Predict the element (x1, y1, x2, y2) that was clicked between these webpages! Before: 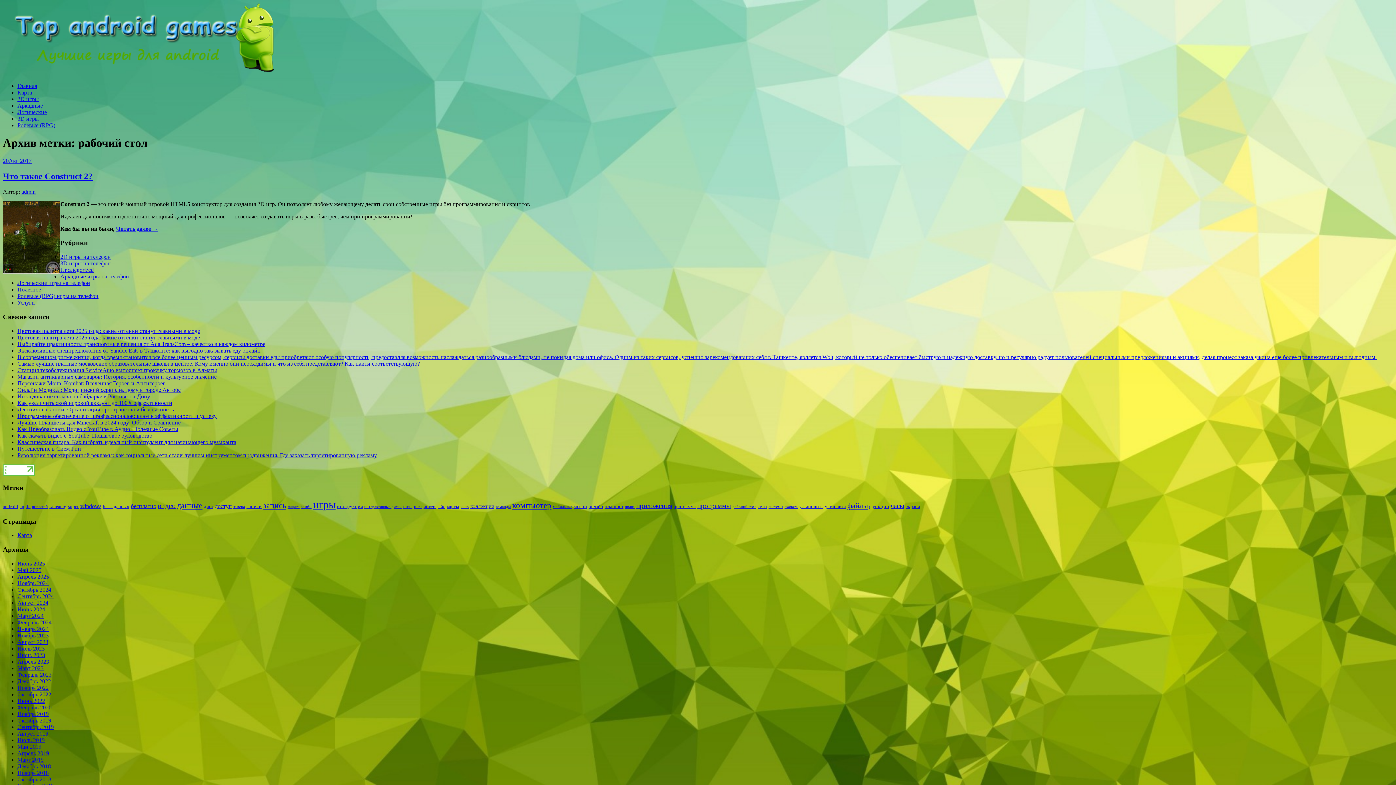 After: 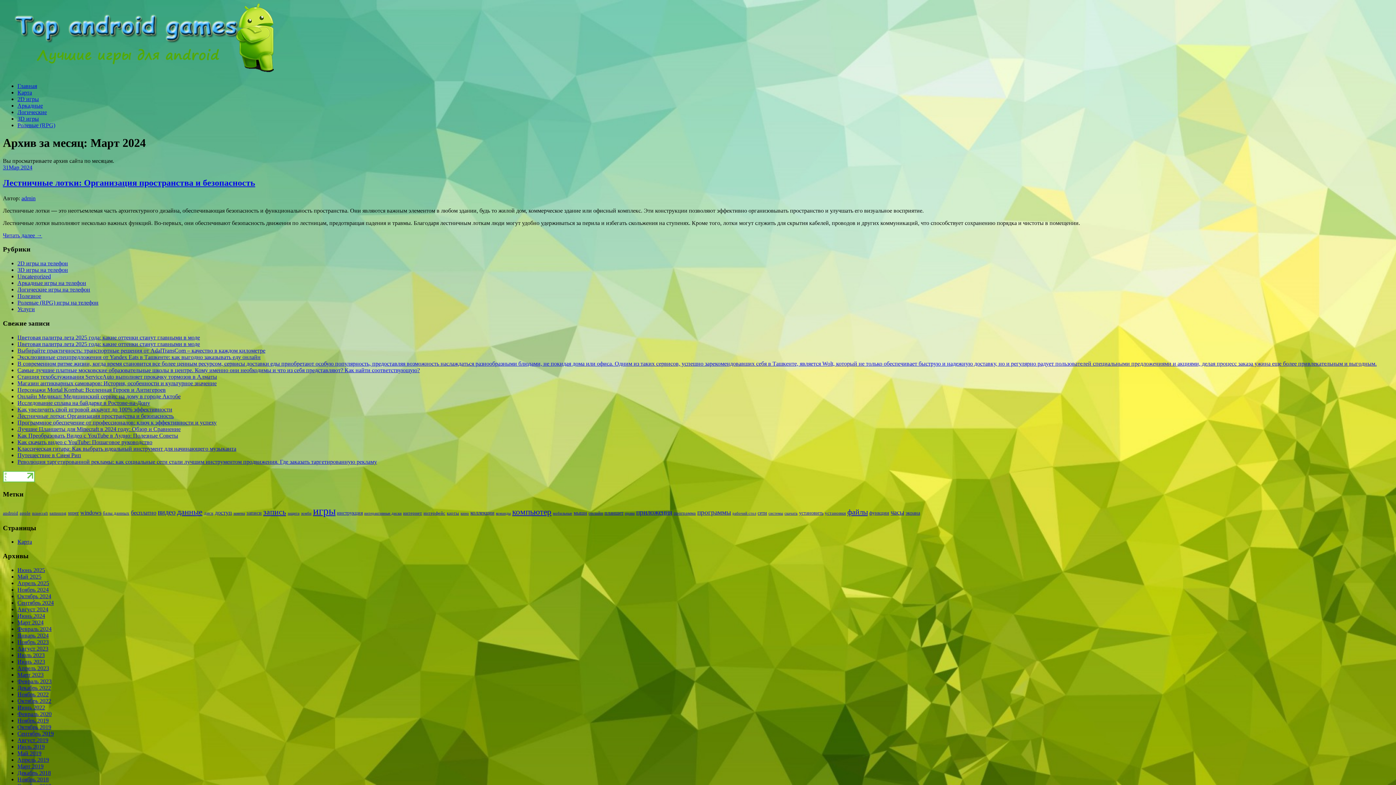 Action: label: Март 2024 bbox: (17, 613, 43, 619)